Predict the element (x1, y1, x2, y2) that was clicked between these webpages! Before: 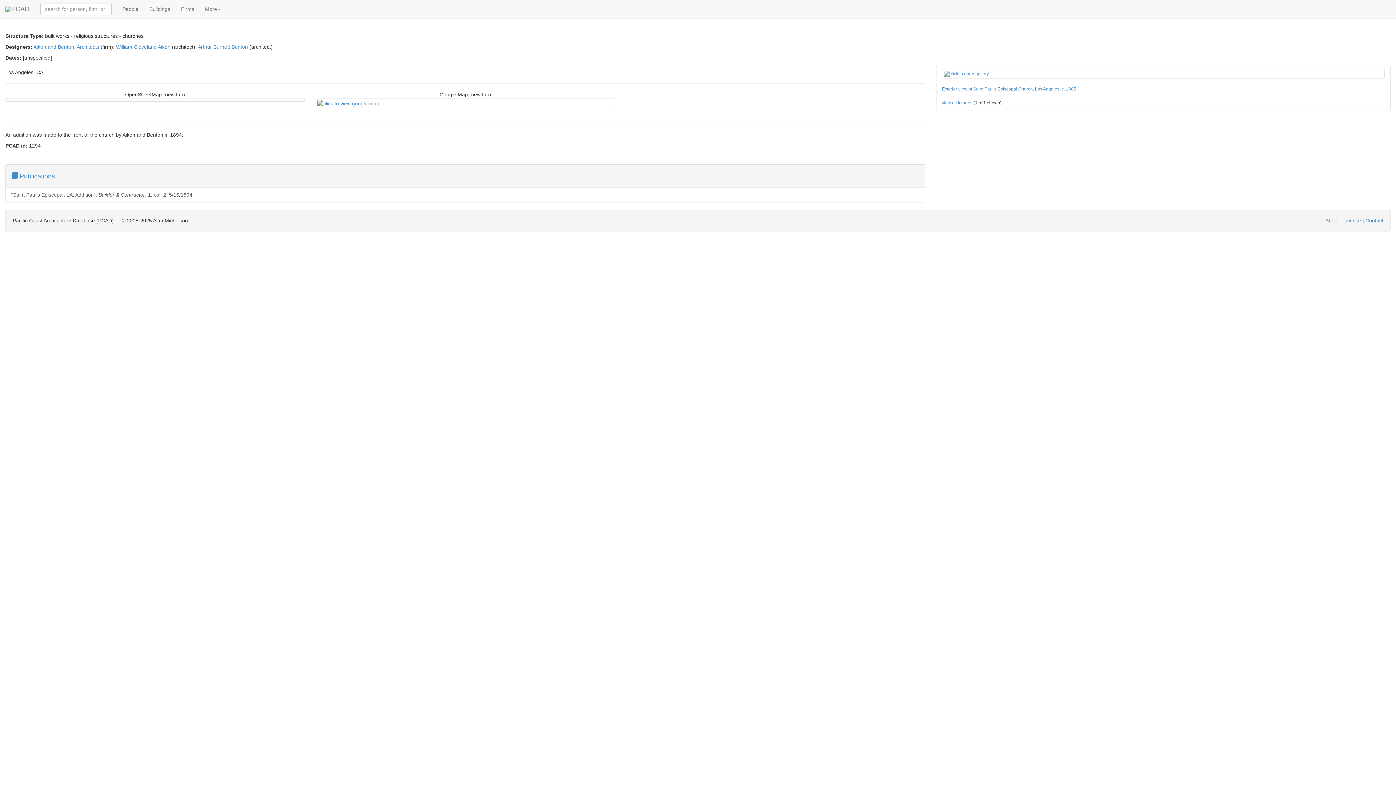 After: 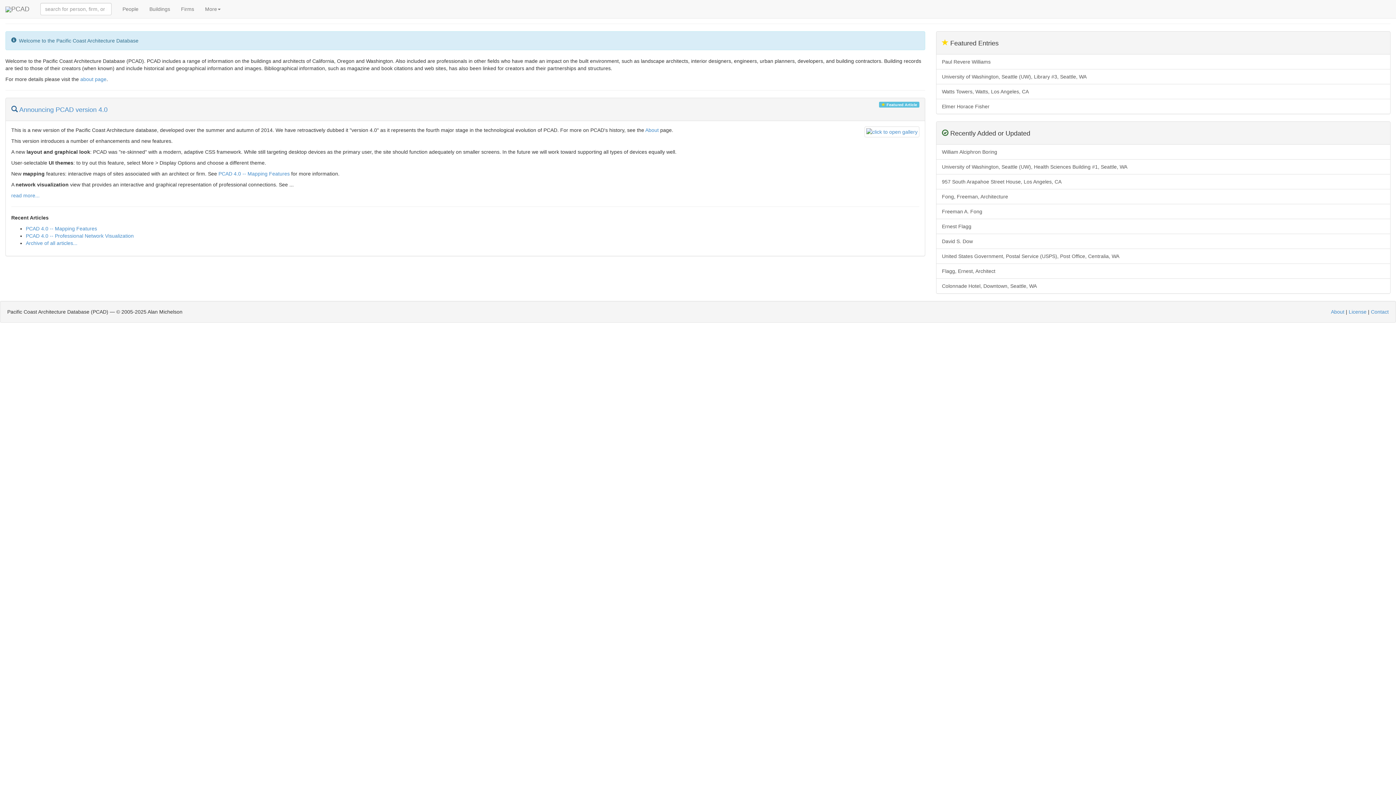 Action: bbox: (0, 0, 34, 18) label: PCAD